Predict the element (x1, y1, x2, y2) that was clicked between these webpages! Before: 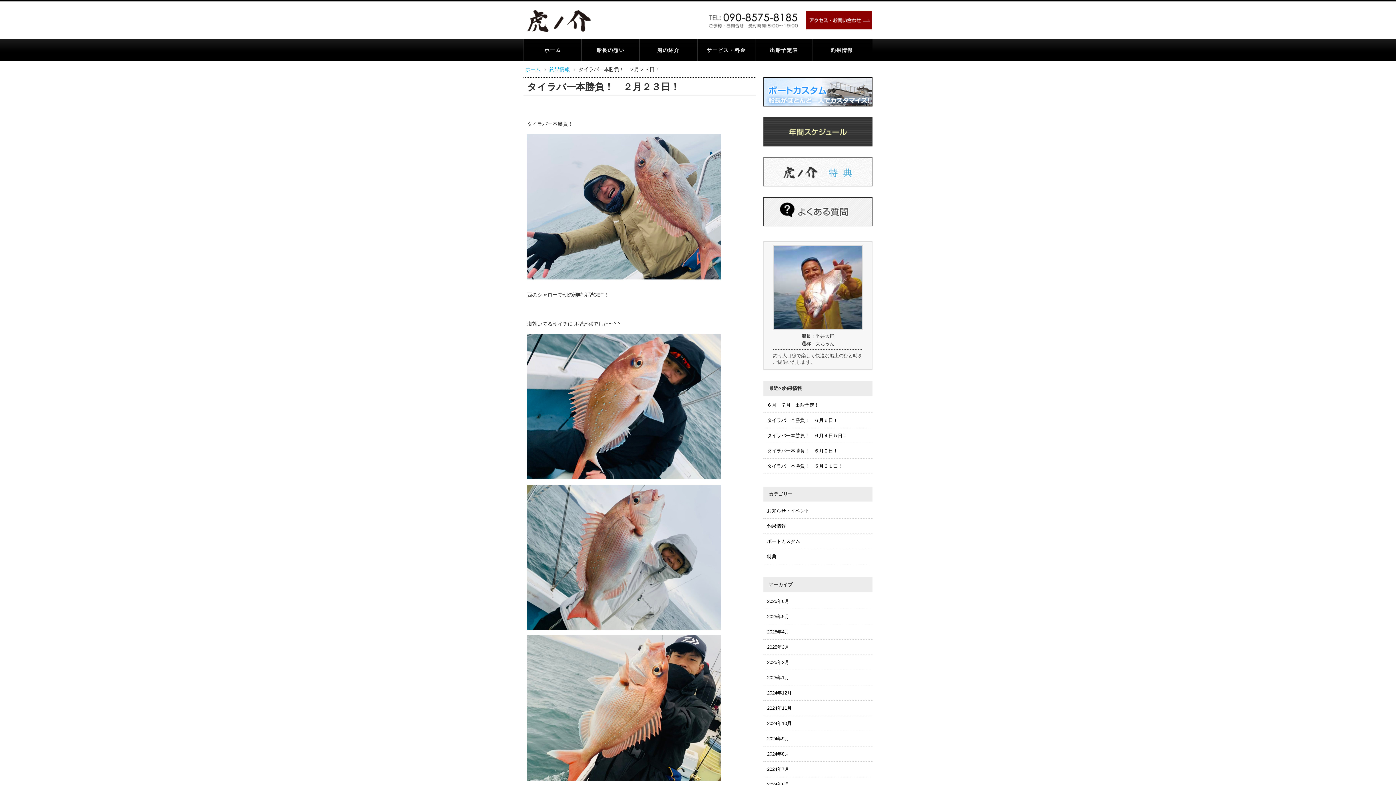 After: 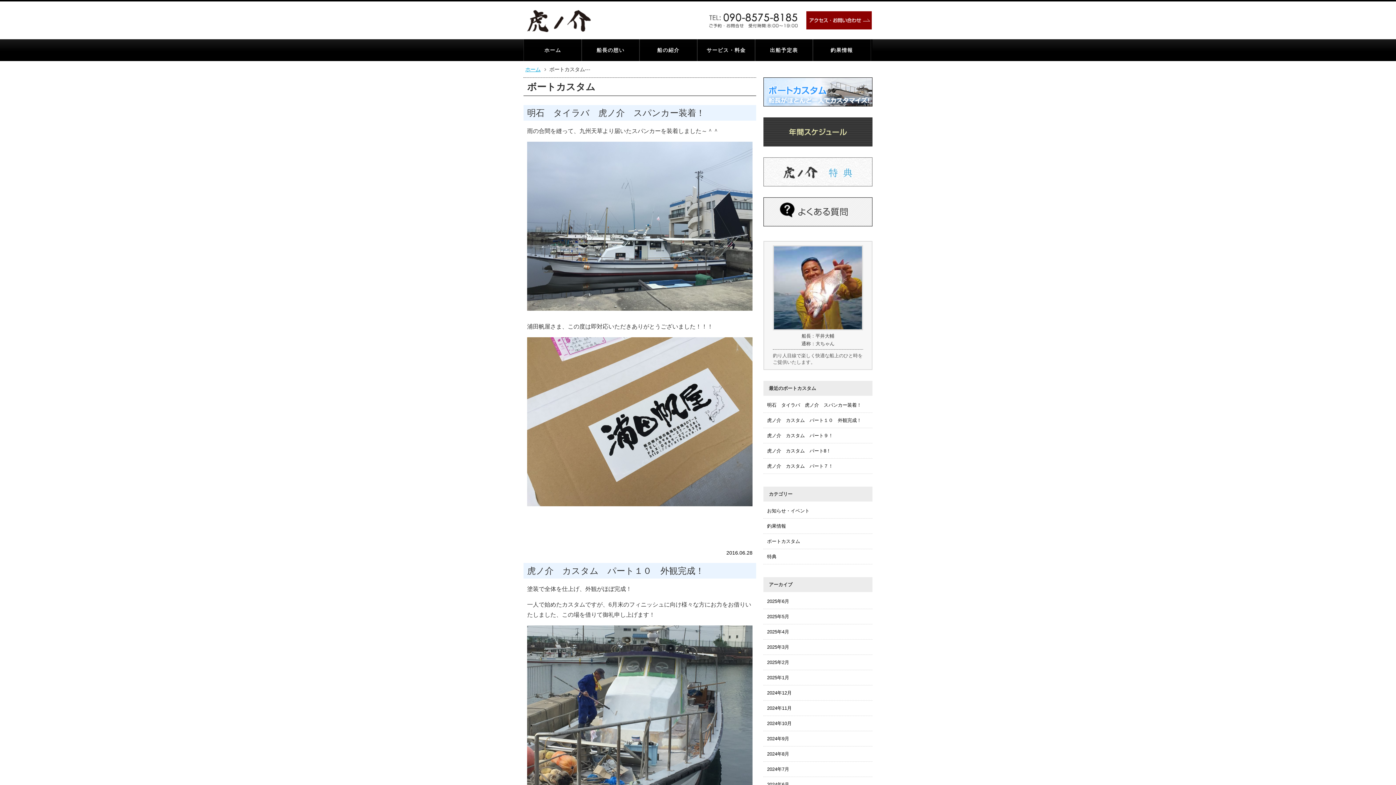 Action: bbox: (763, 534, 872, 549) label: ボートカスタム